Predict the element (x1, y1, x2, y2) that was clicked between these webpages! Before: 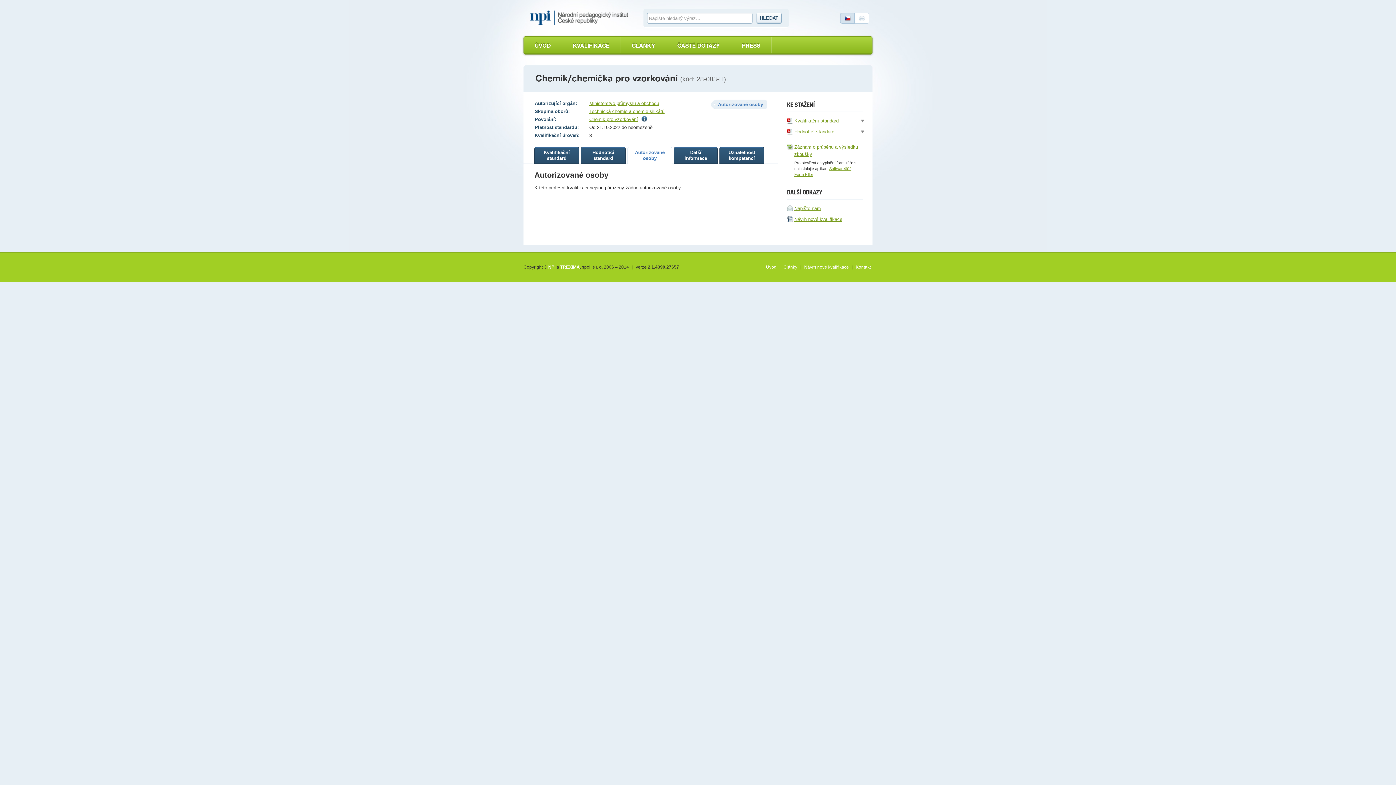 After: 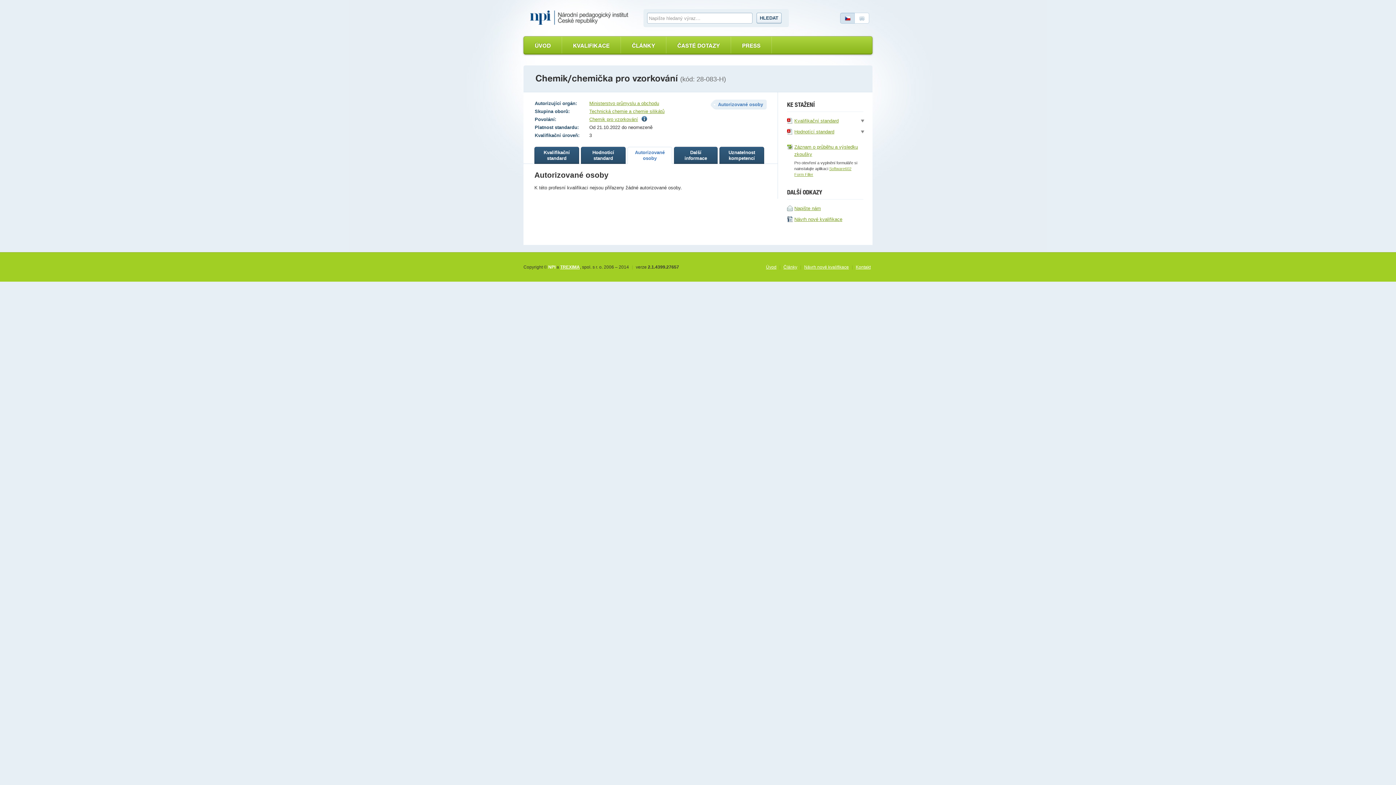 Action: bbox: (548, 264, 555, 269) label: NPI